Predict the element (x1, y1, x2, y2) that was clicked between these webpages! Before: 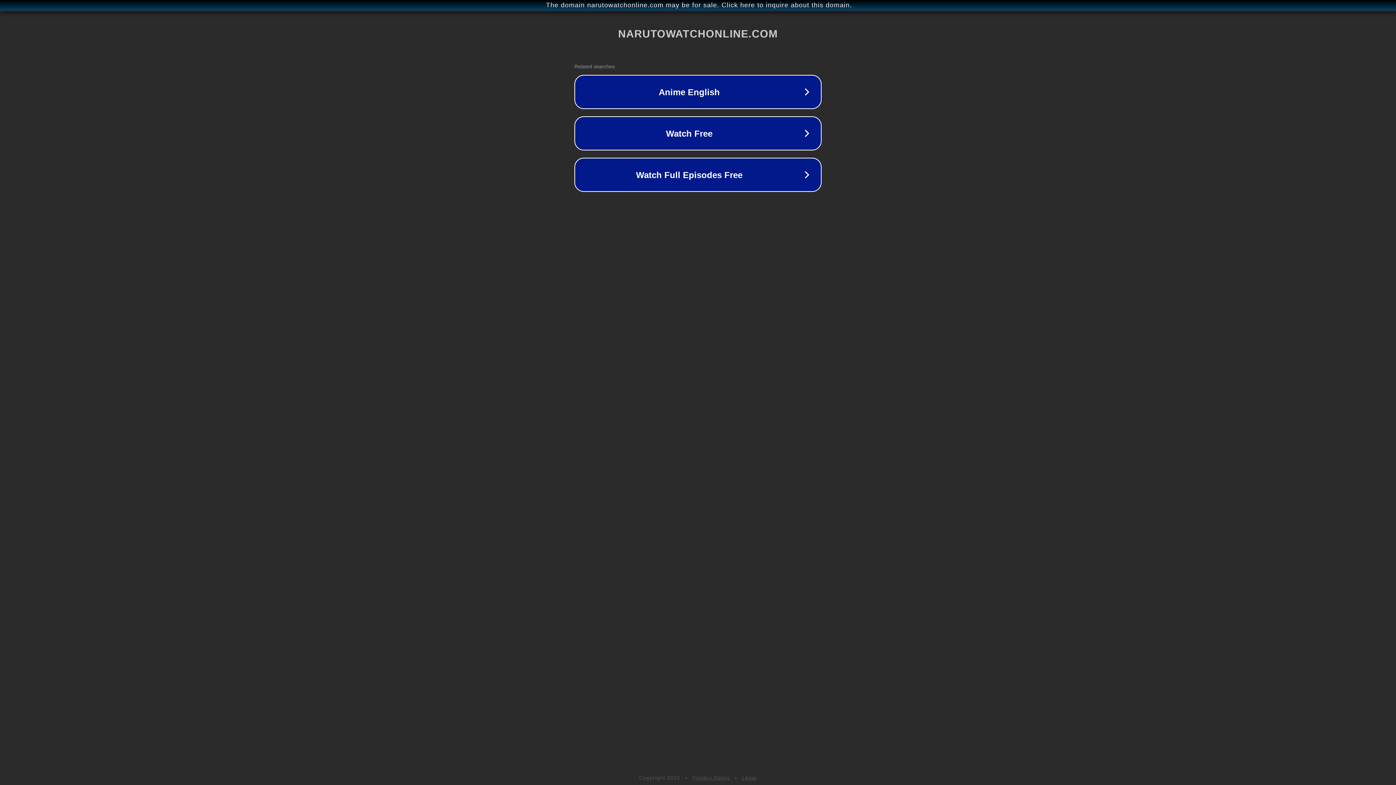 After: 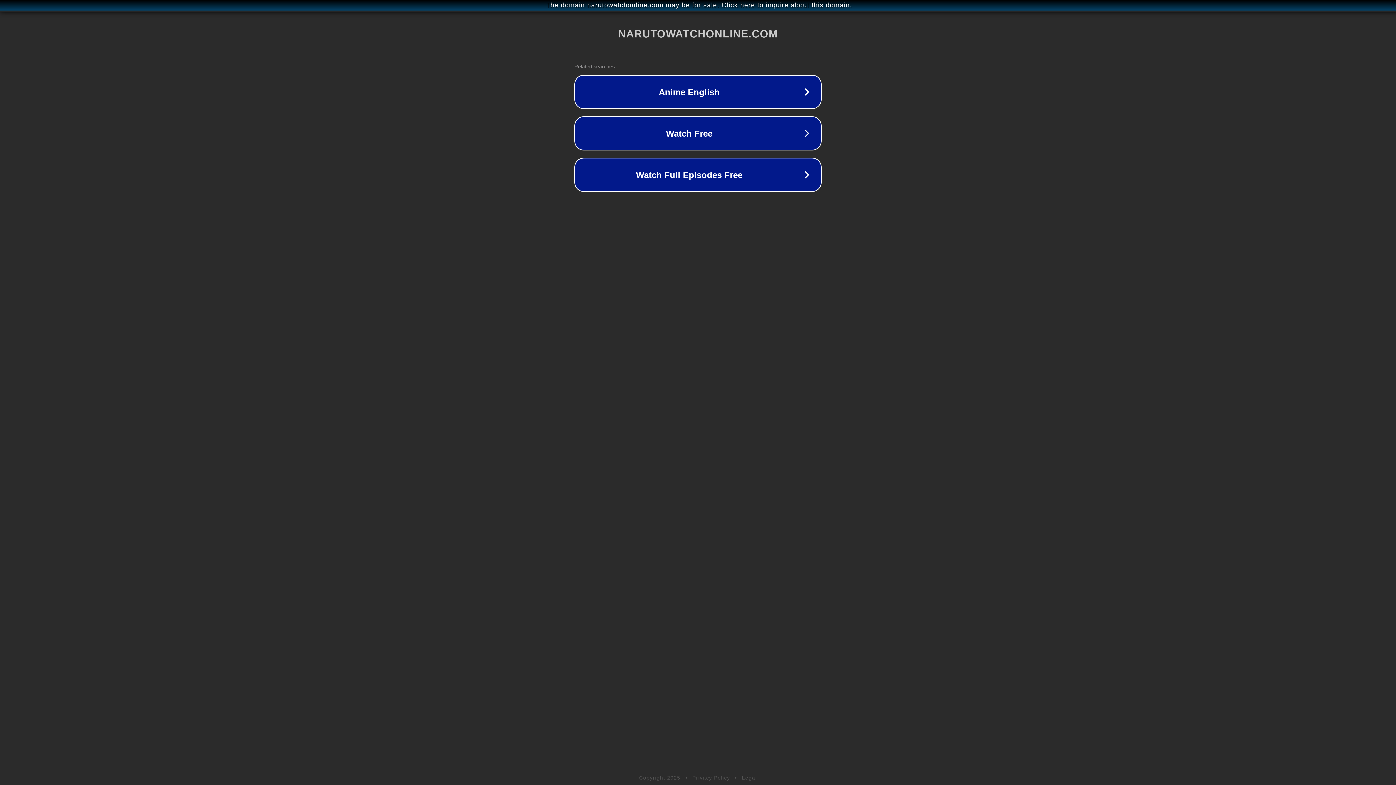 Action: label: Privacy Policy bbox: (692, 775, 730, 781)